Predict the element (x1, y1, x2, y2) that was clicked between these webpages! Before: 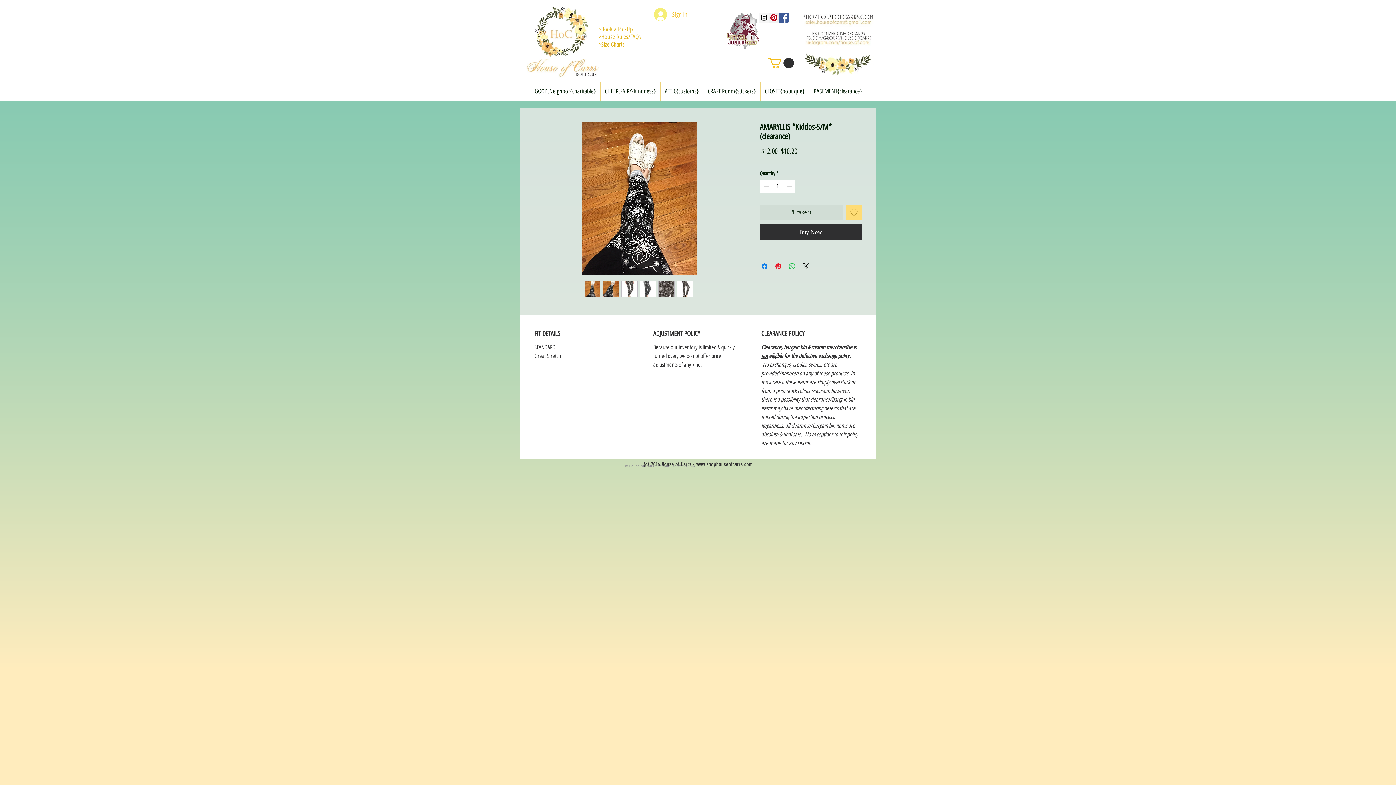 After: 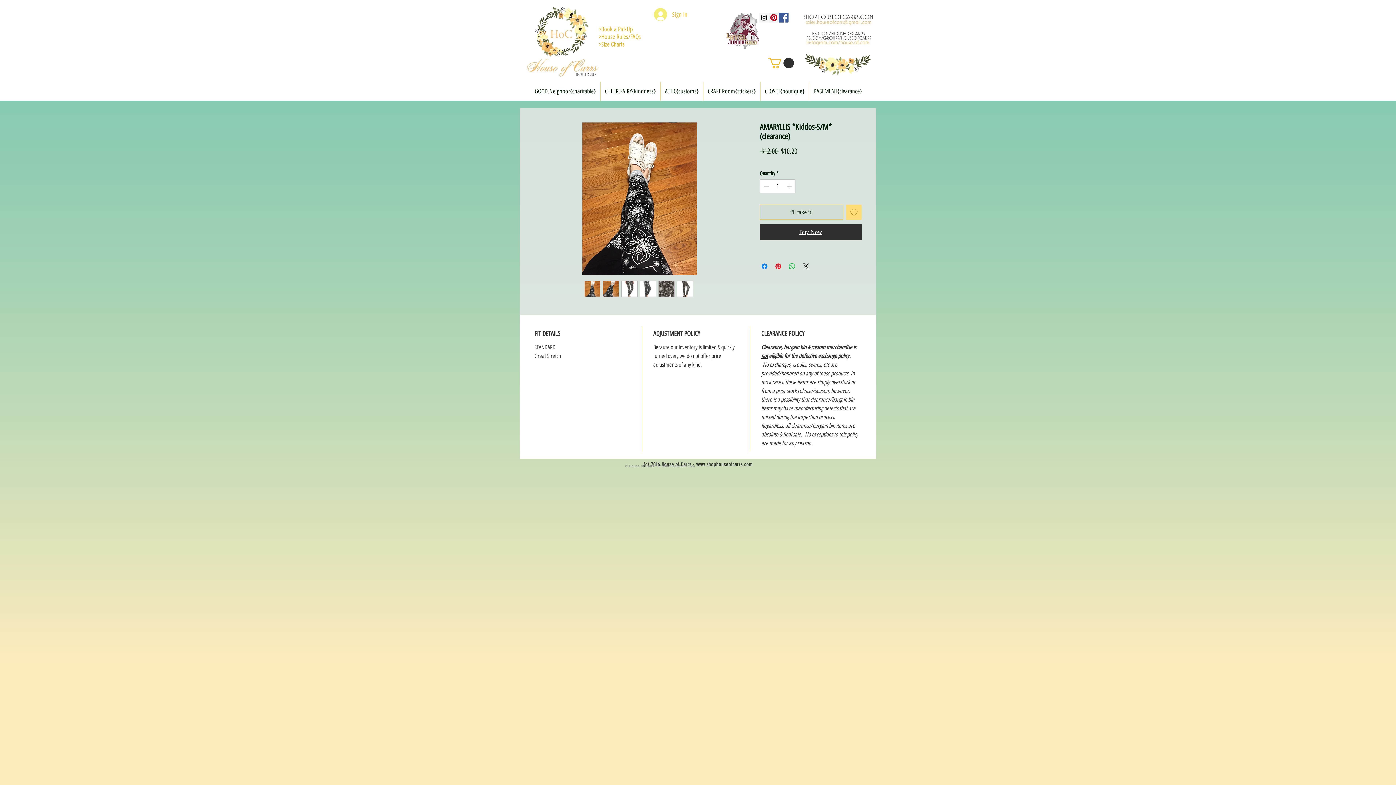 Action: label: Buy Now bbox: (760, 224, 861, 240)